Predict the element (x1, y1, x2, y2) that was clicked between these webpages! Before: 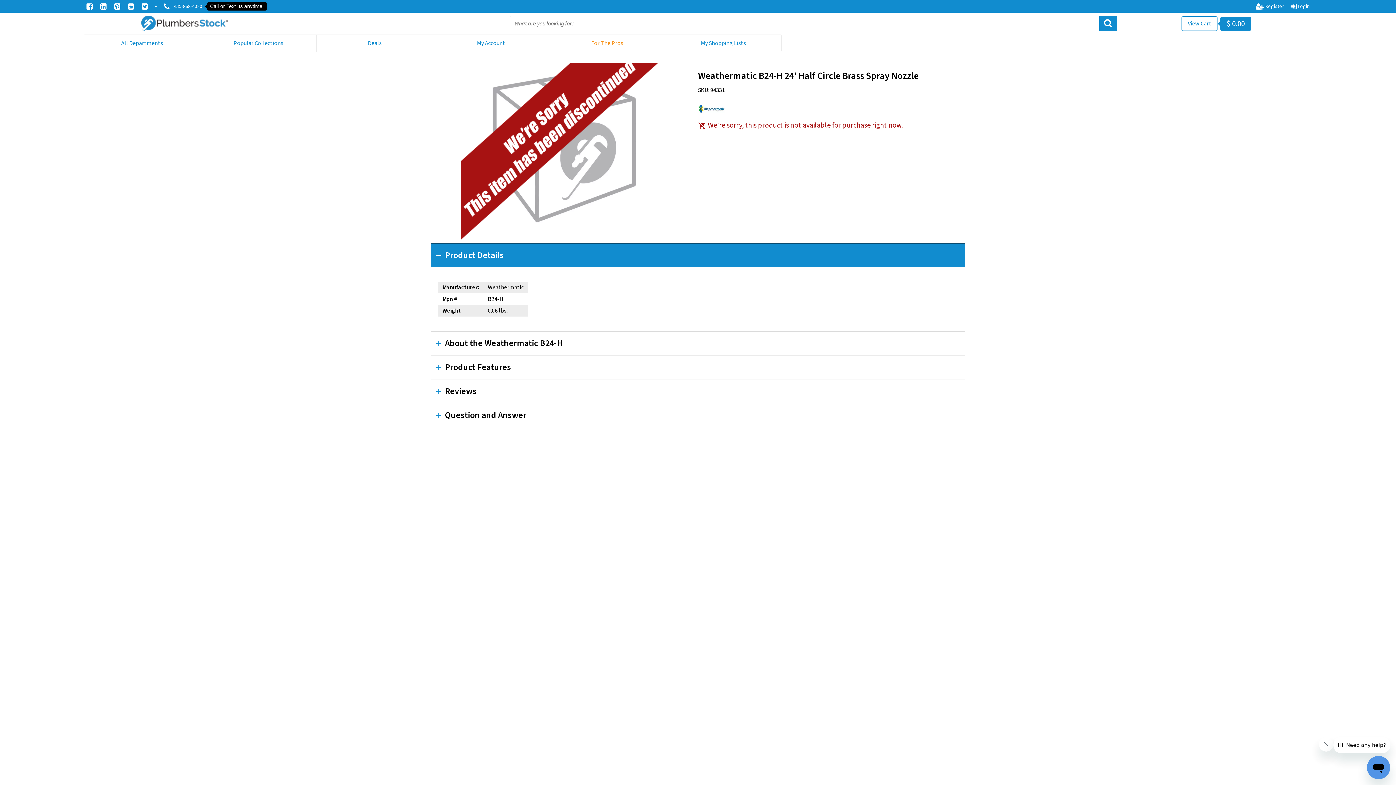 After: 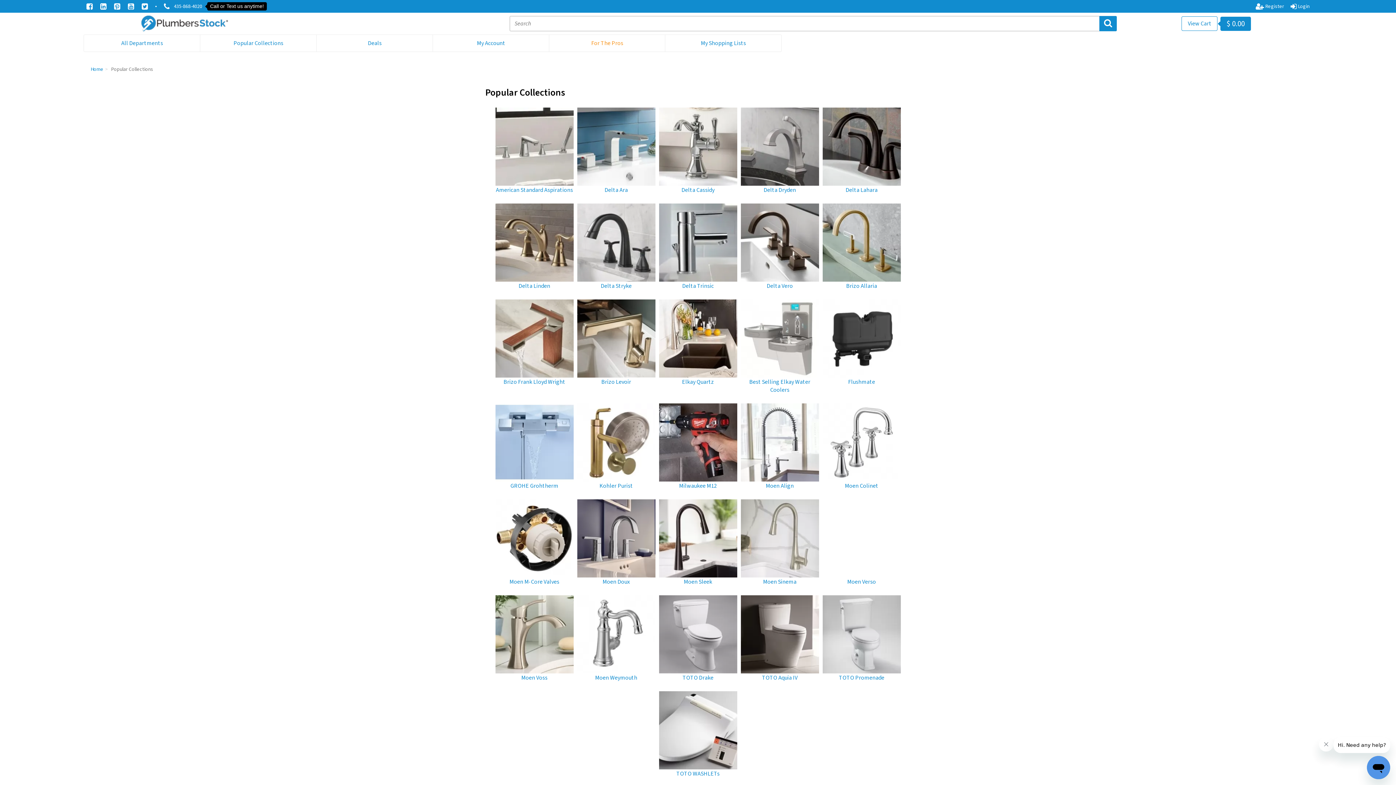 Action: bbox: (200, 34, 316, 51) label: Popular Collections